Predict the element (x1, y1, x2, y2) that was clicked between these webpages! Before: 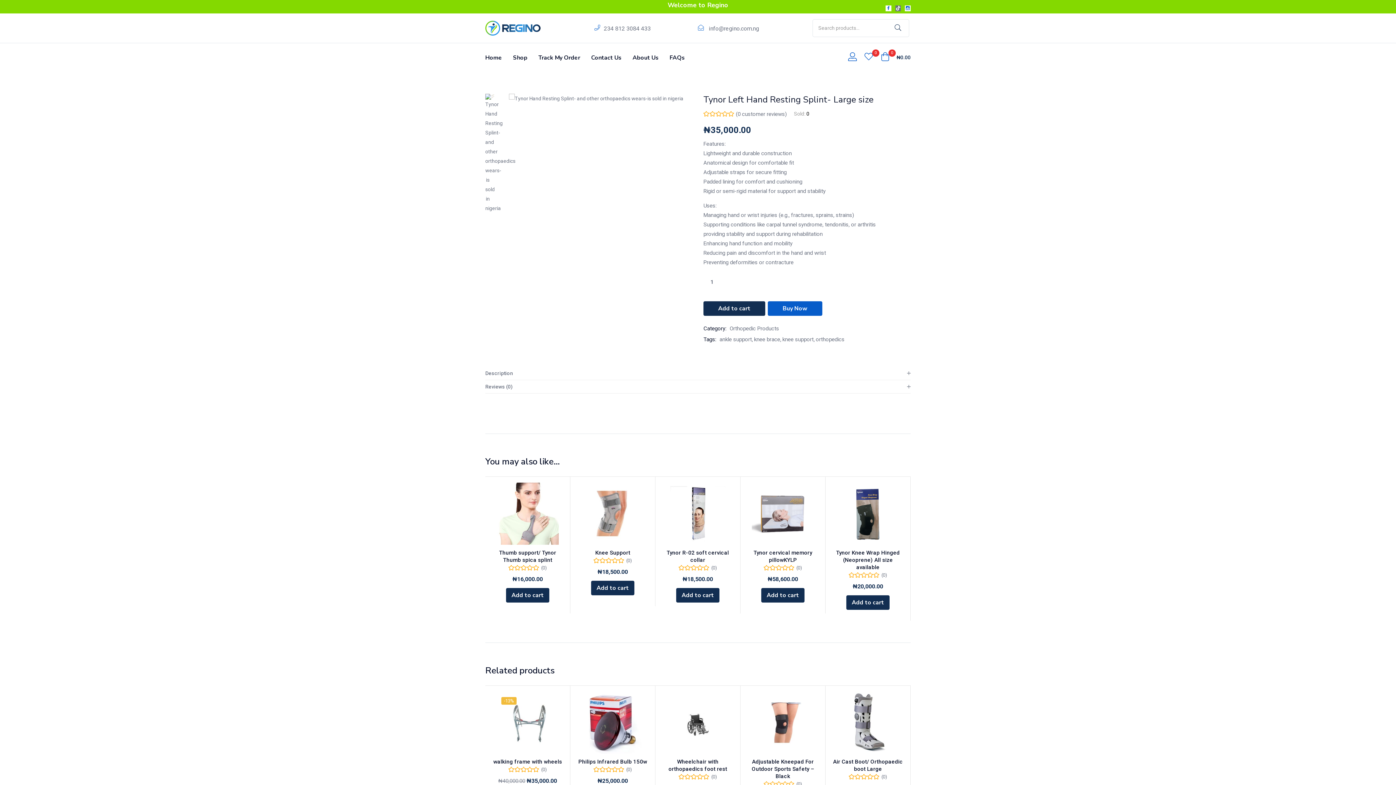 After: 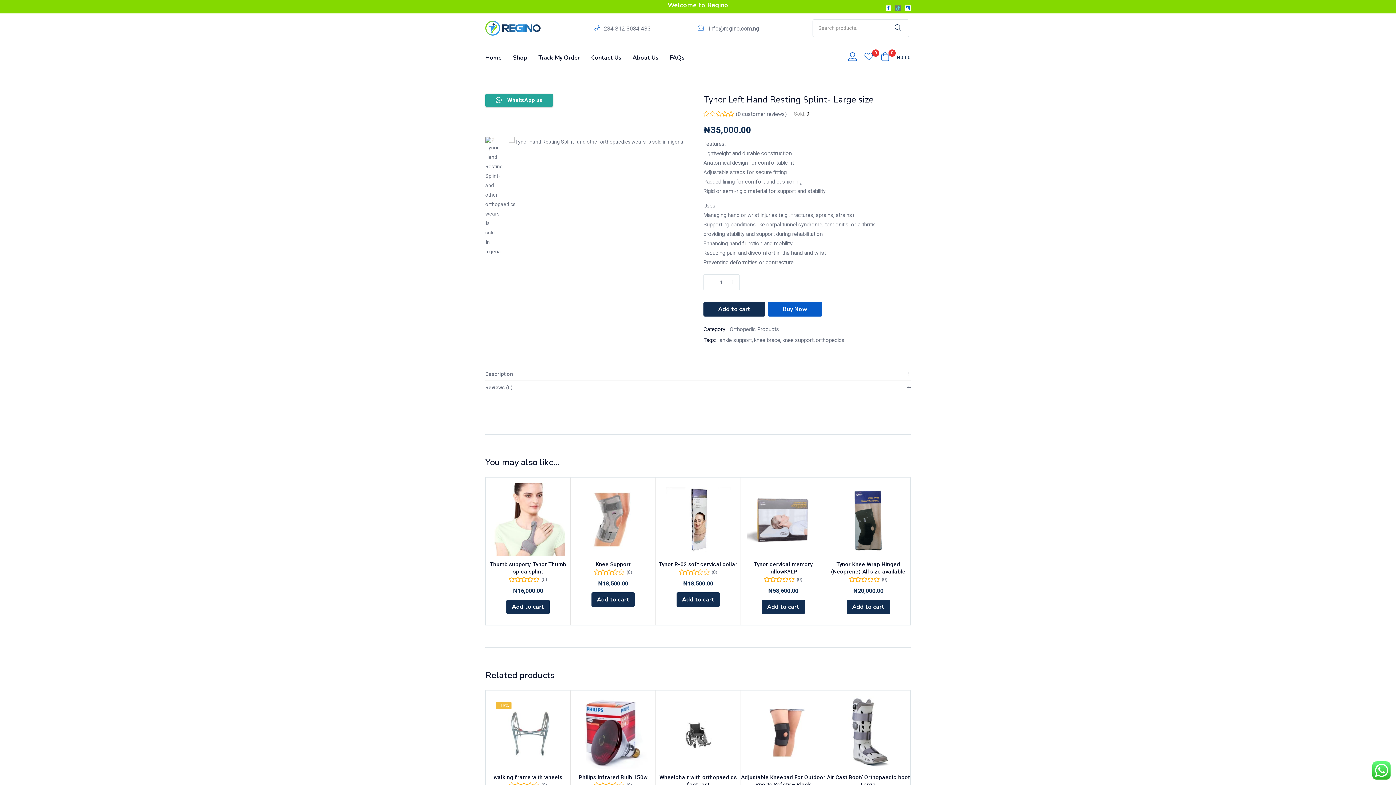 Action: label: Tiktok bbox: (895, 5, 901, 11)